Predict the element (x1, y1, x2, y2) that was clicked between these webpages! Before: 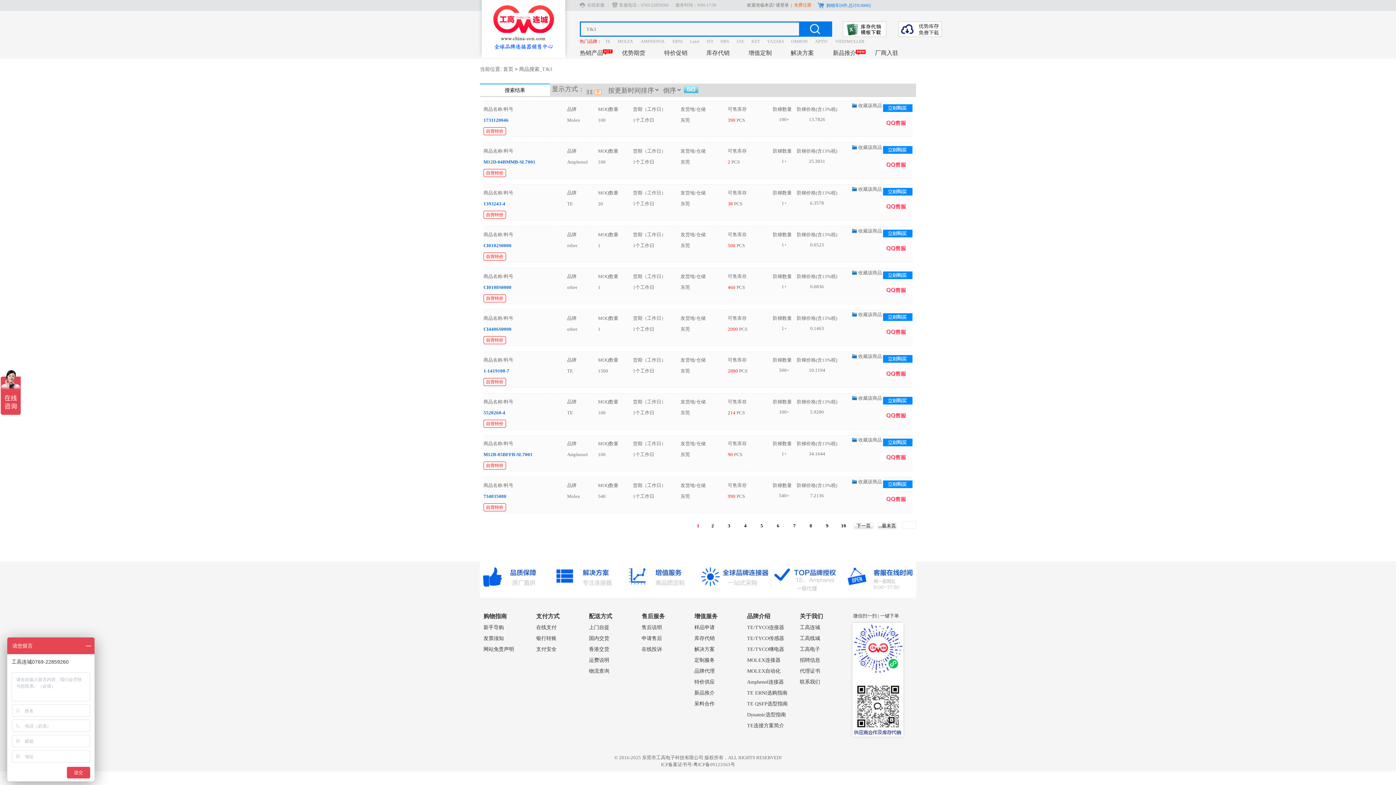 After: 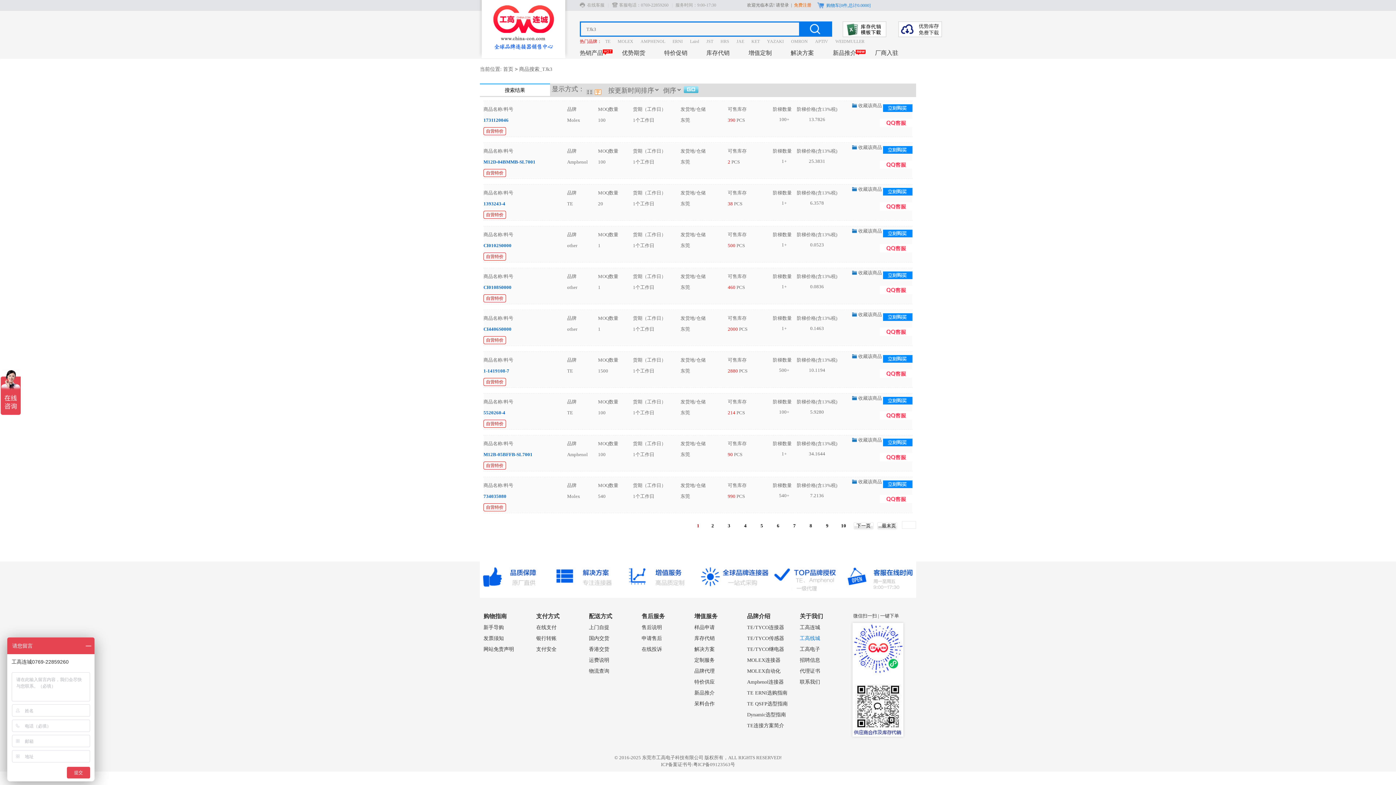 Action: bbox: (800, 636, 820, 641) label: 工高线城